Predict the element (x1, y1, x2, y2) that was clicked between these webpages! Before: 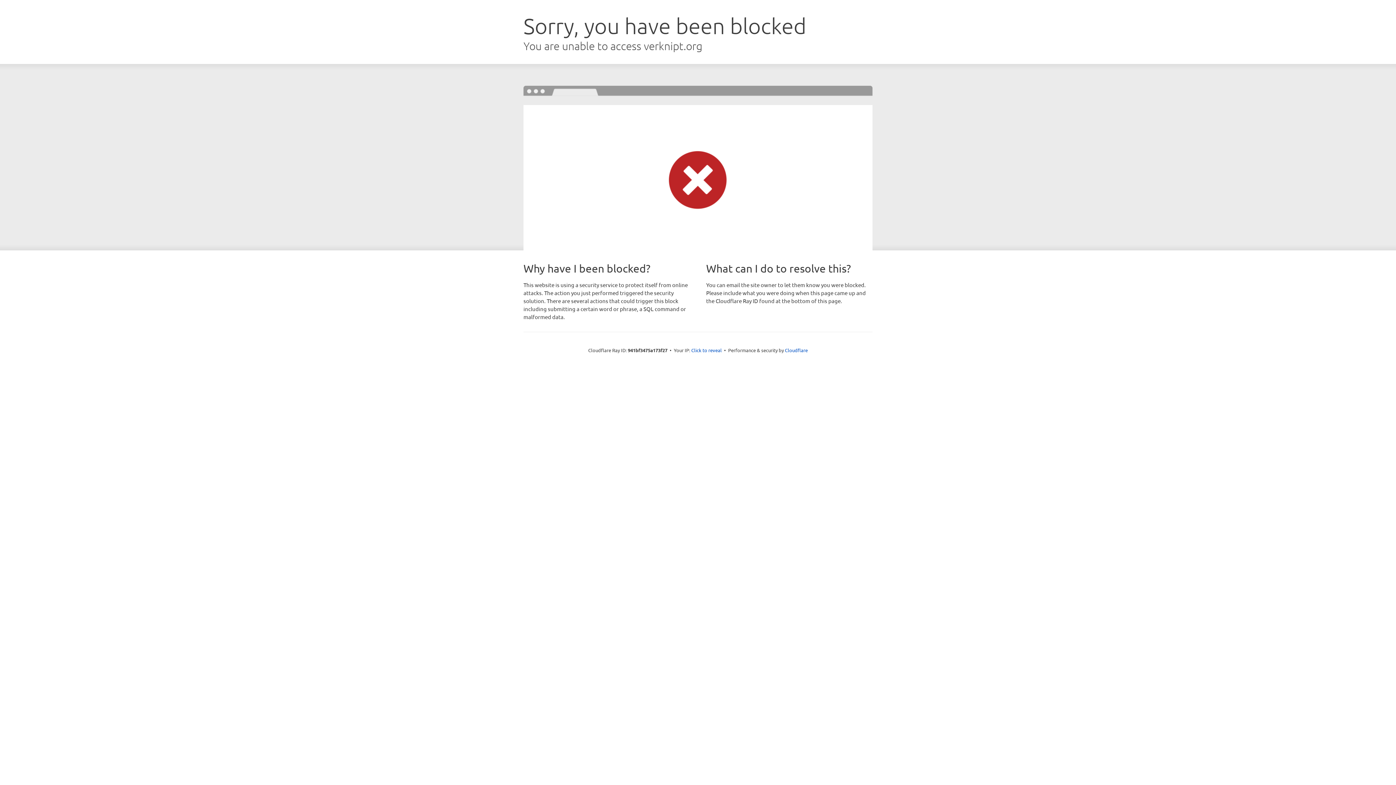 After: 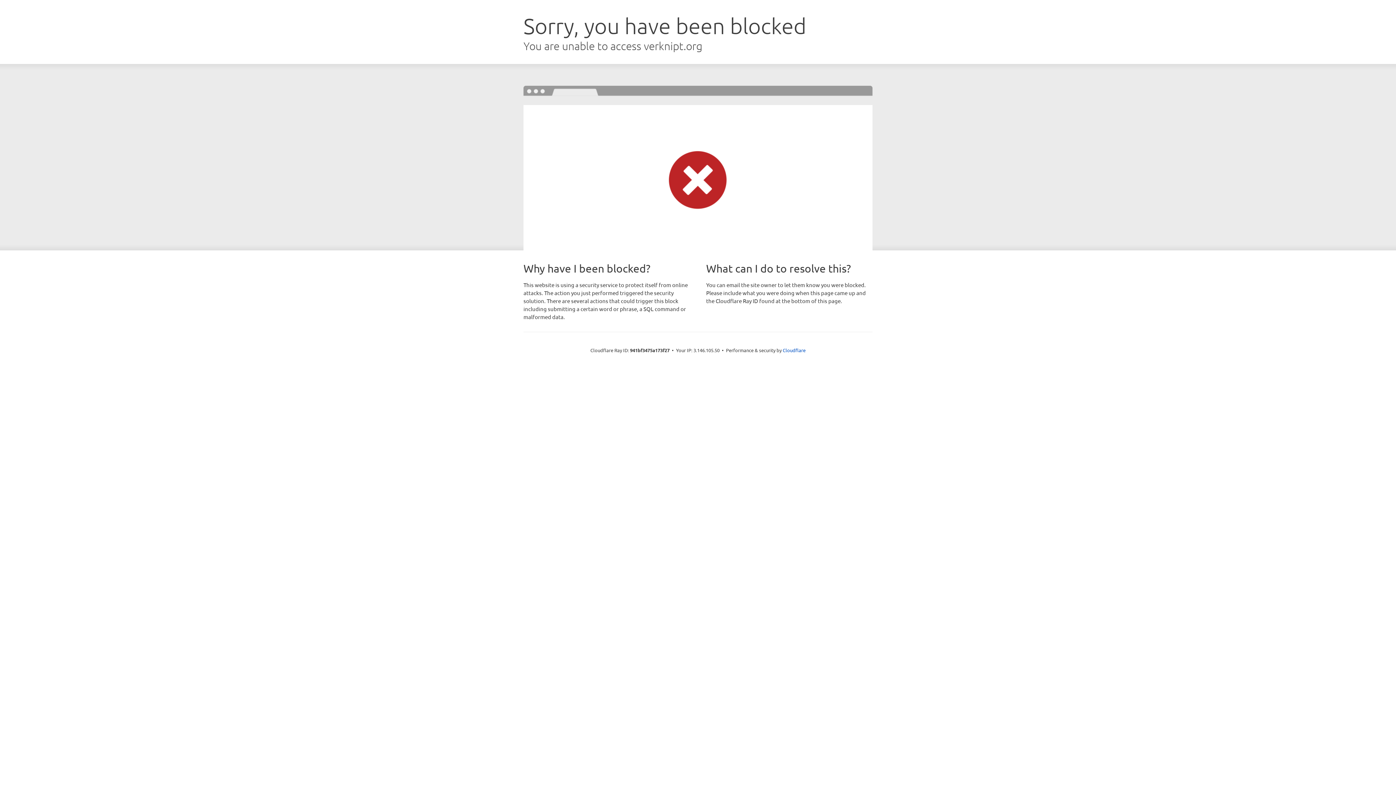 Action: label: Click to reveal bbox: (691, 346, 722, 353)